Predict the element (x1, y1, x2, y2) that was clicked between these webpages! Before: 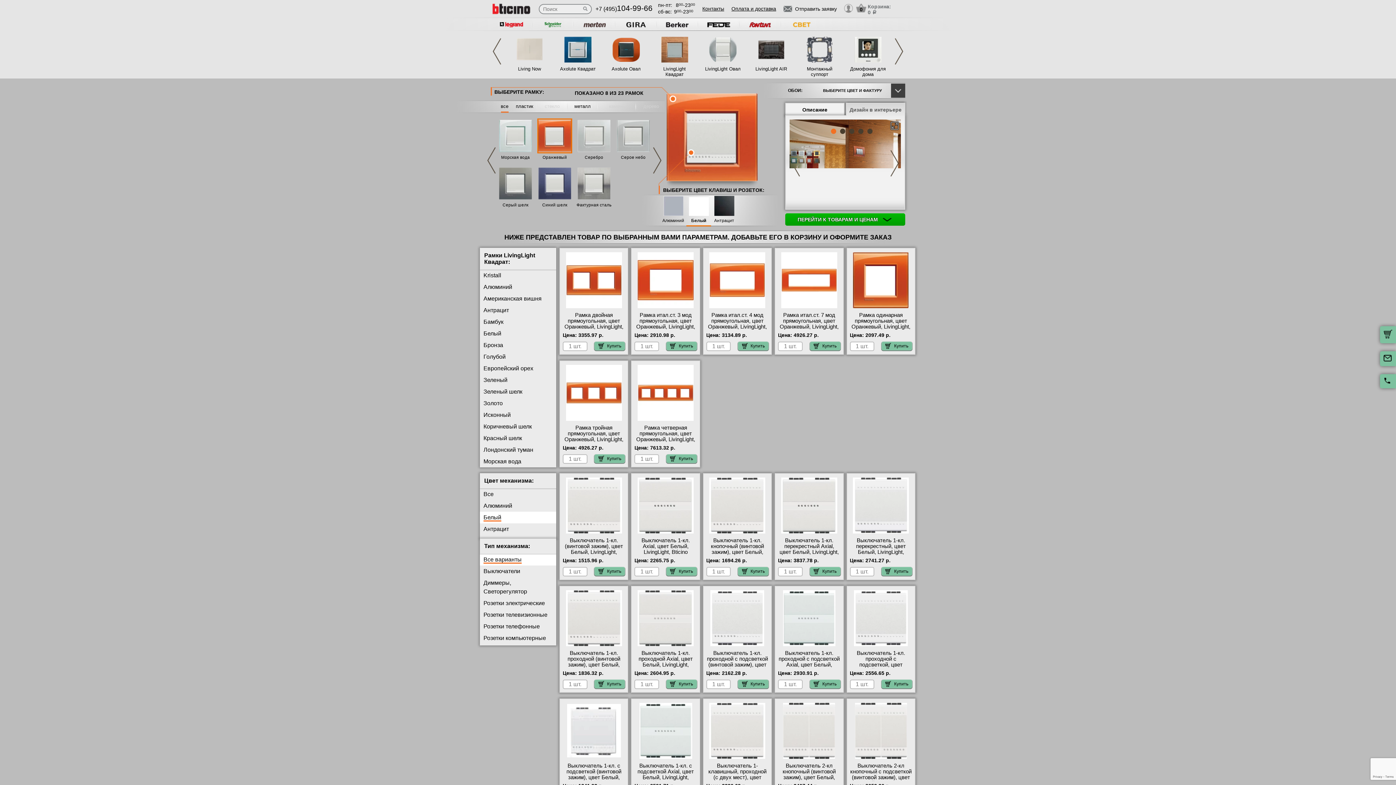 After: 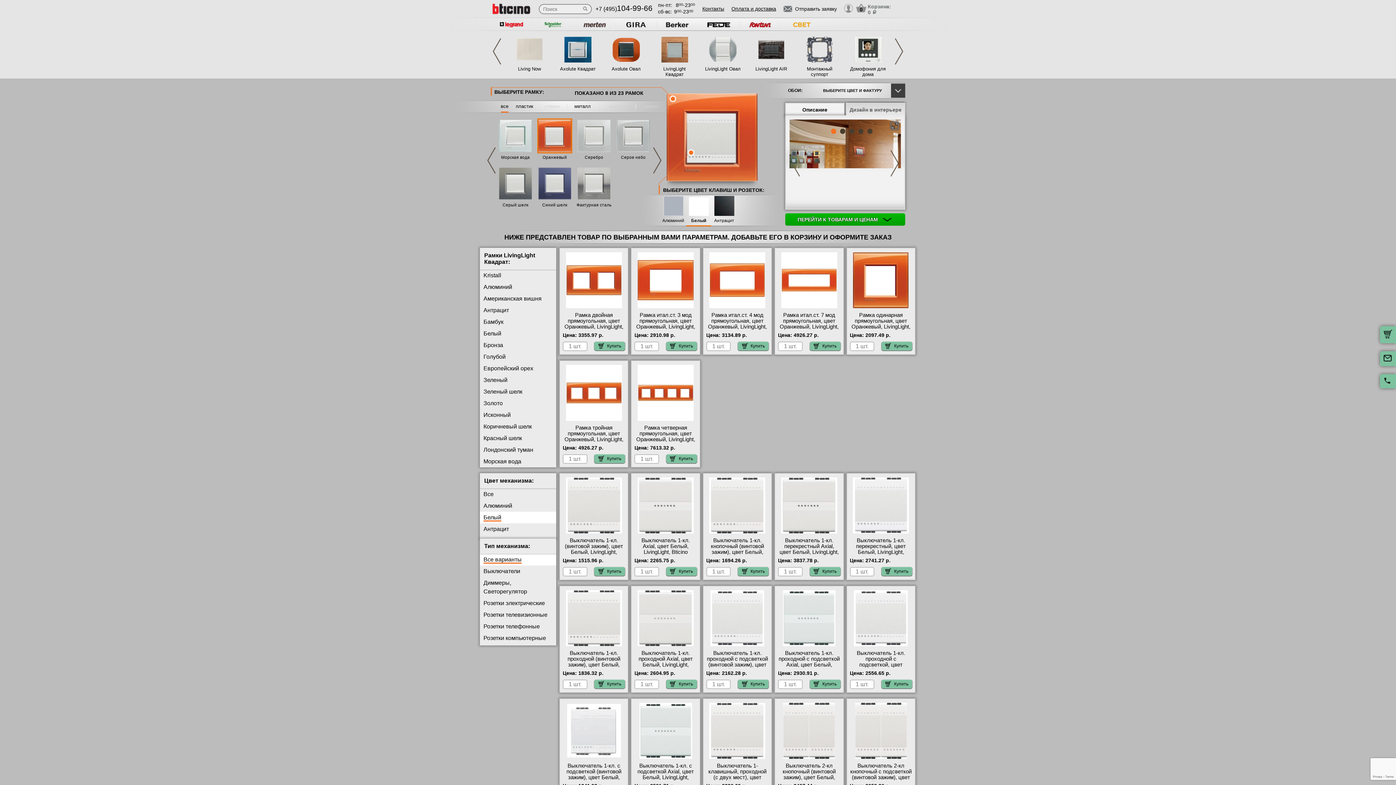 Action: bbox: (1380, 351, 1396, 366)